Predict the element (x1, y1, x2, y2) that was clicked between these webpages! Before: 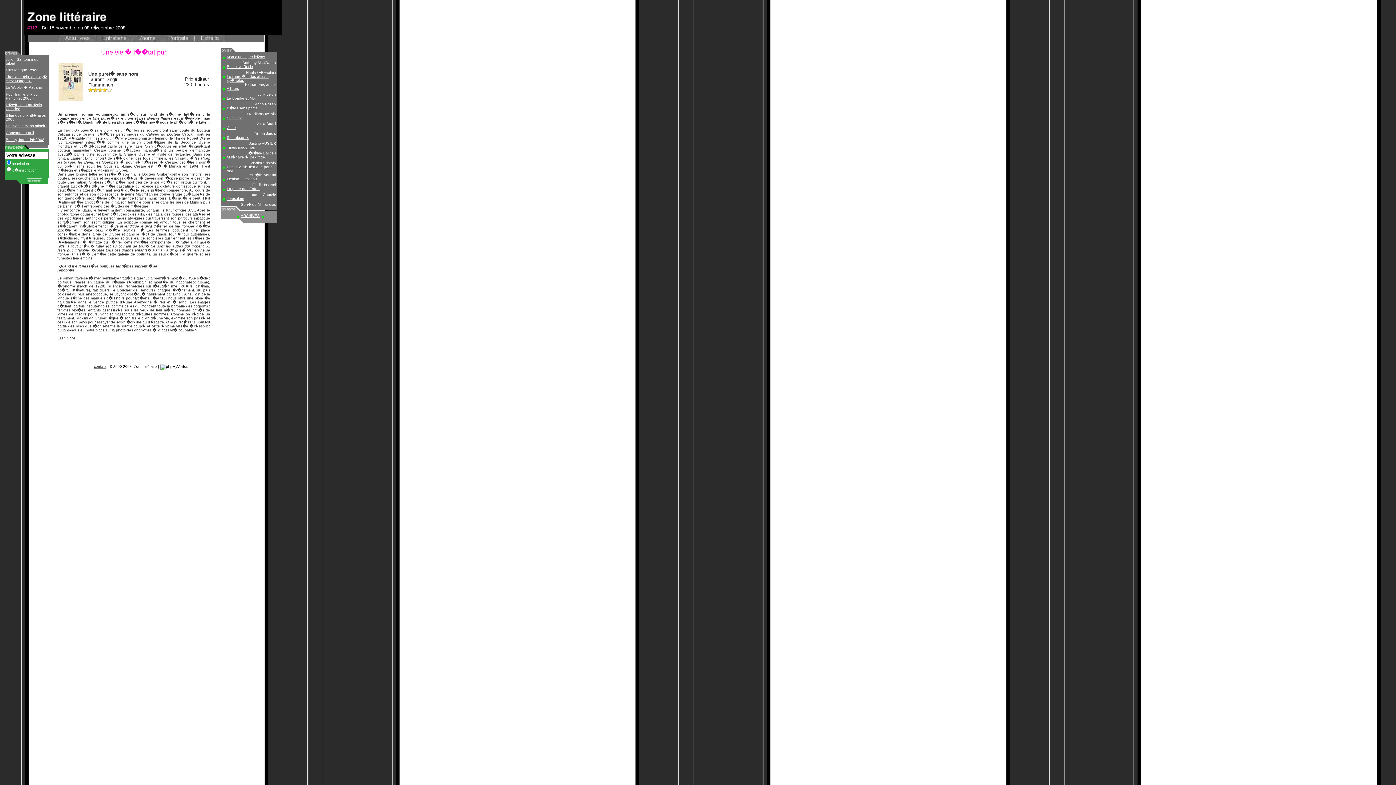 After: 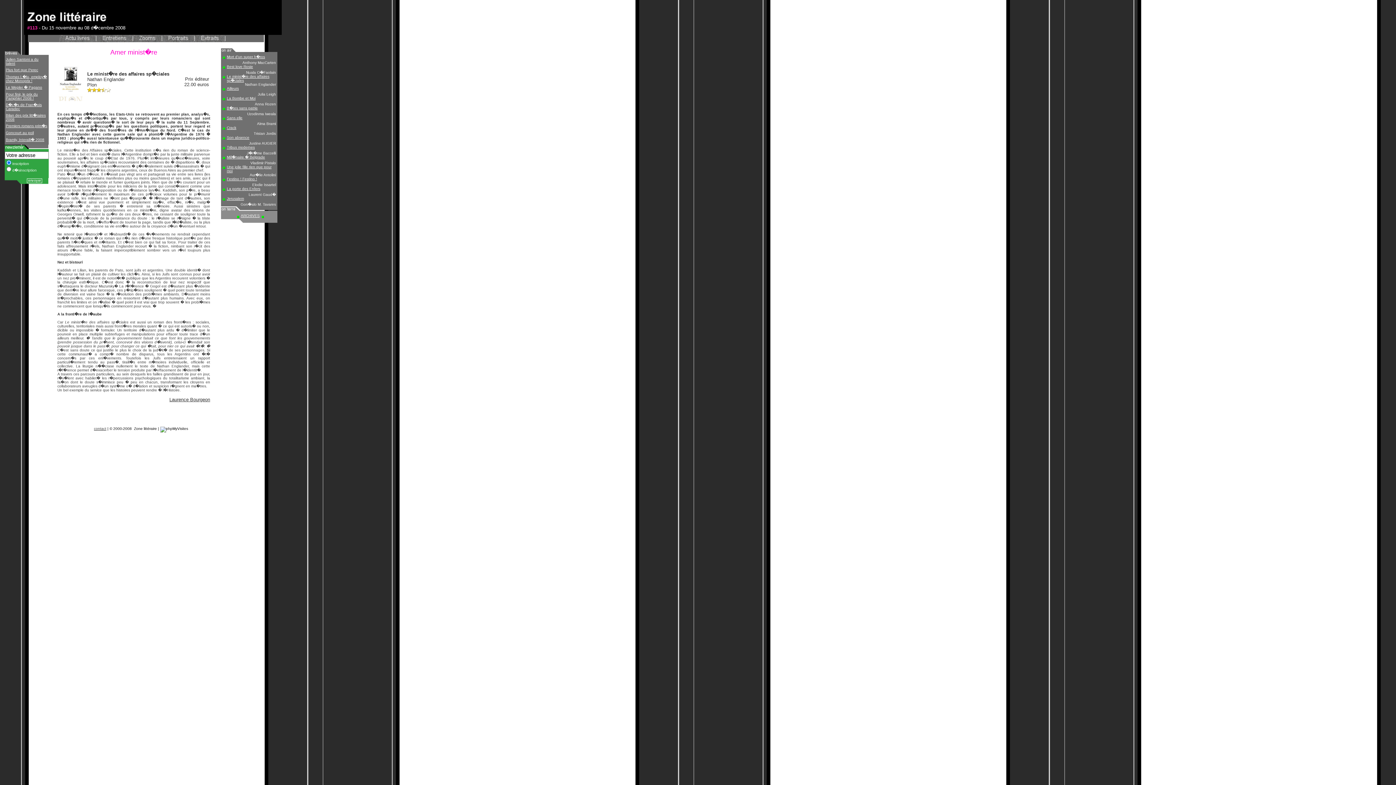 Action: bbox: (226, 74, 269, 82) label: Le minist�re des affaires sp�ciales